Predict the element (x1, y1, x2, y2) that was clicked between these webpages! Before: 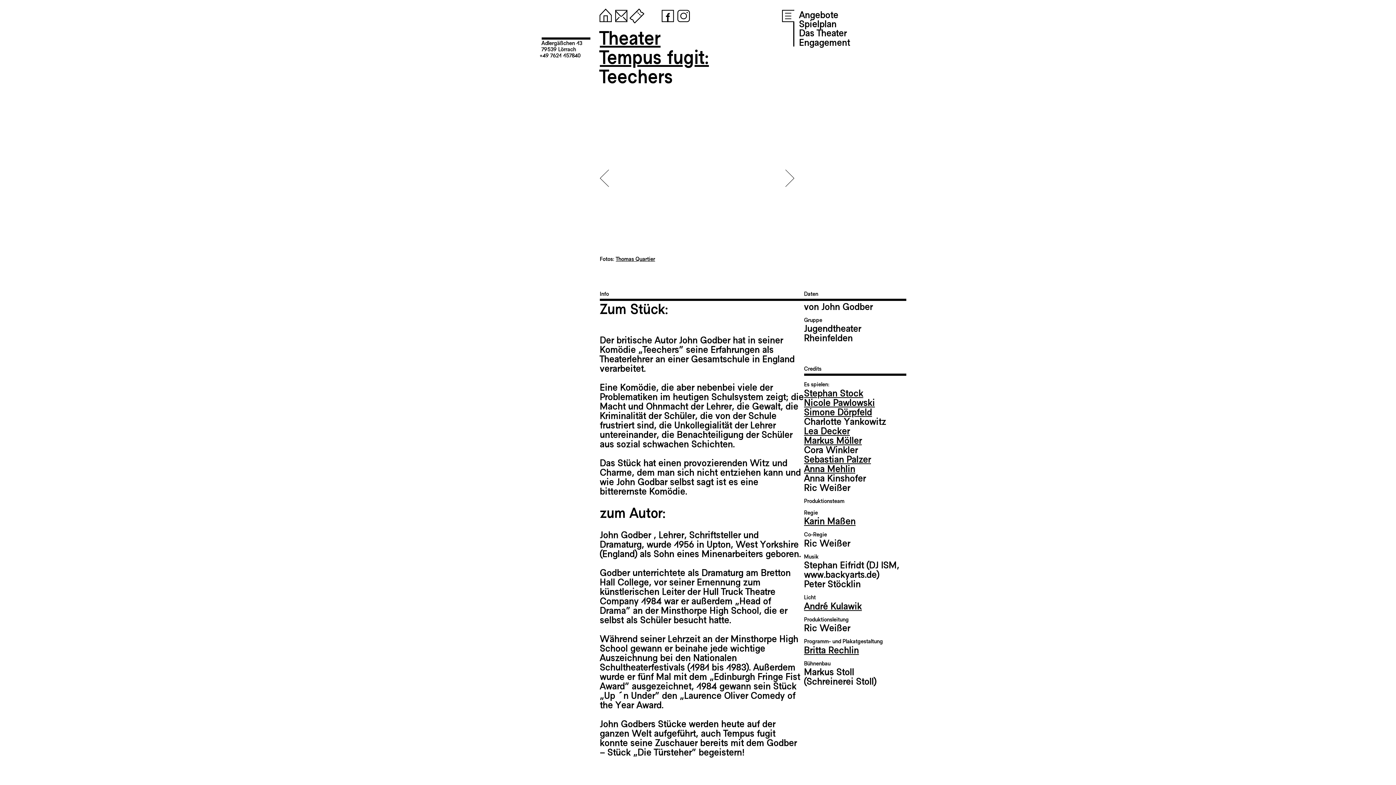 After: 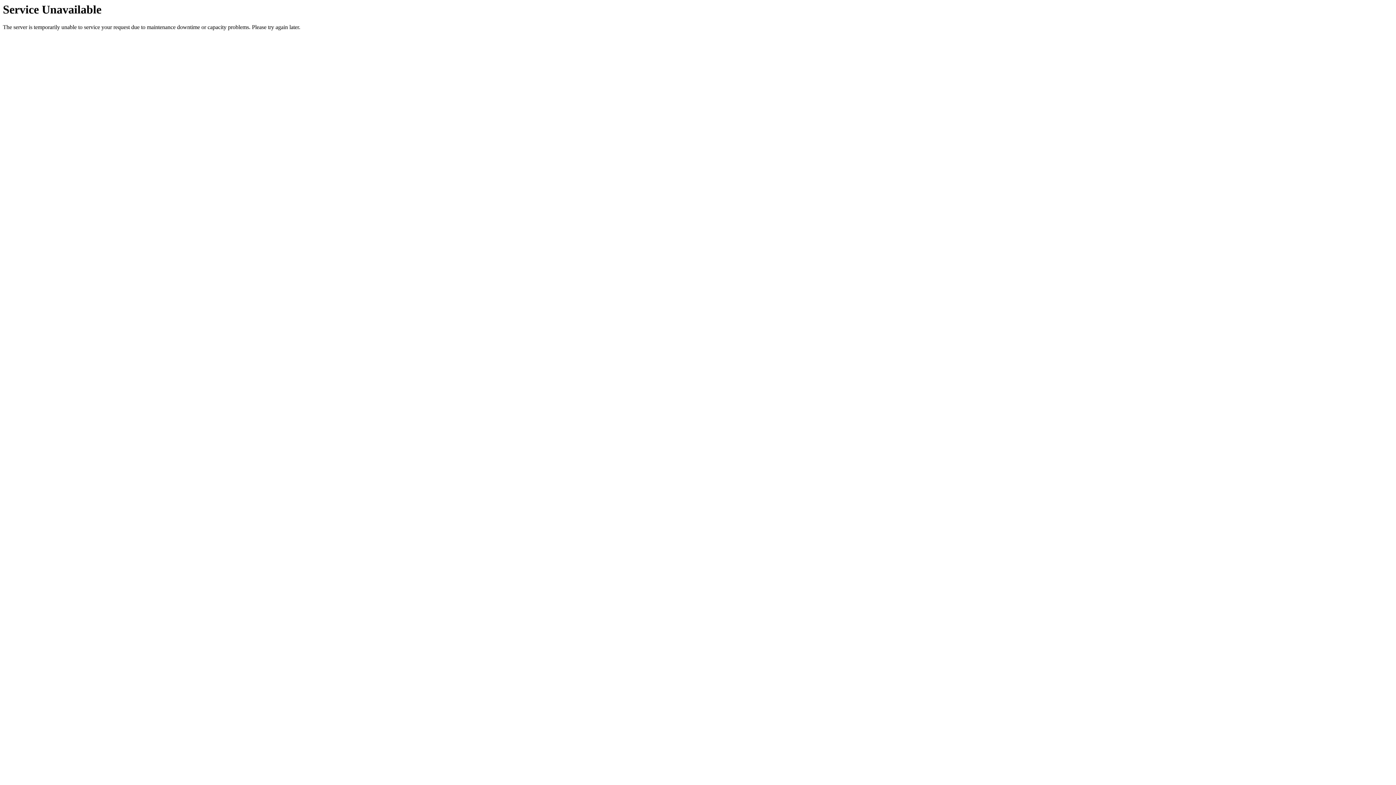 Action: label: Nicole Pawlowski bbox: (804, 397, 875, 408)